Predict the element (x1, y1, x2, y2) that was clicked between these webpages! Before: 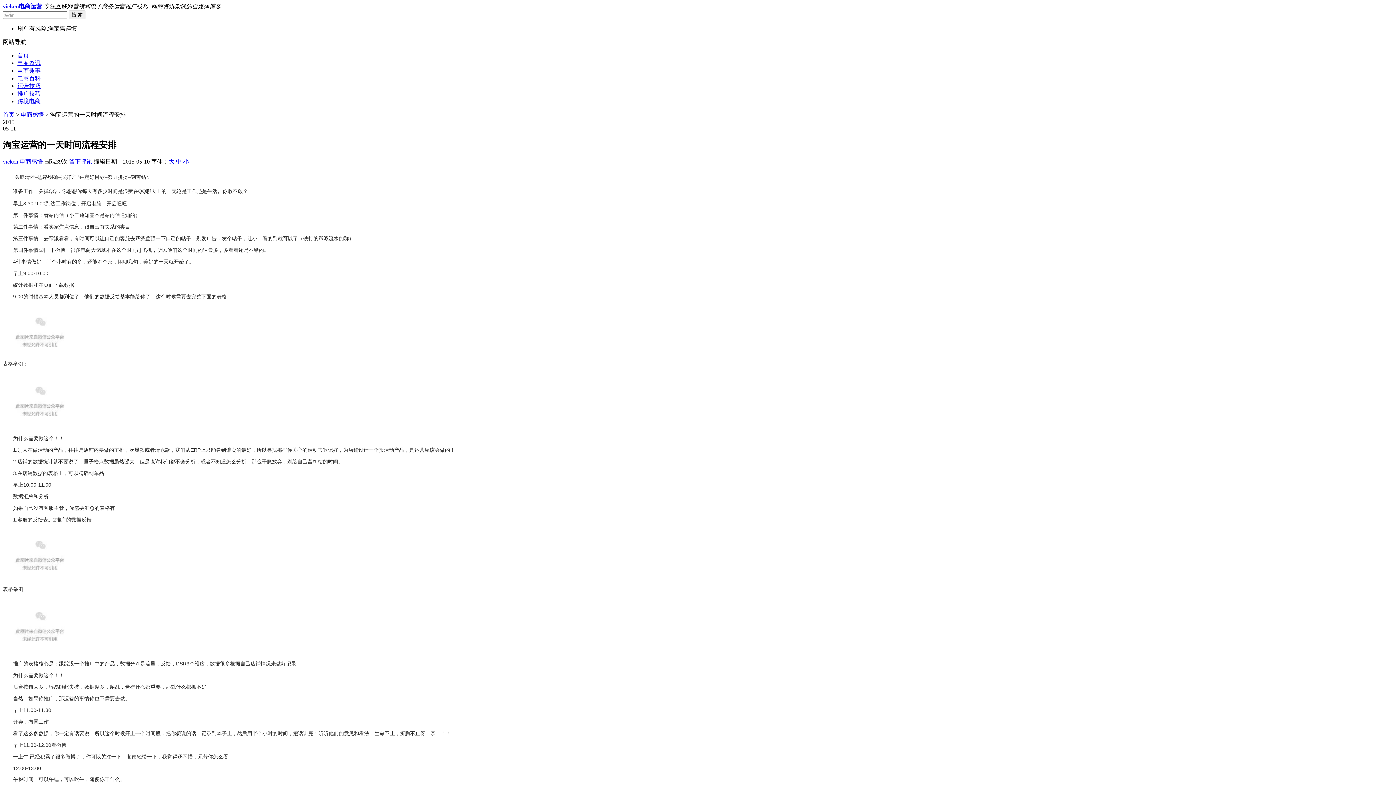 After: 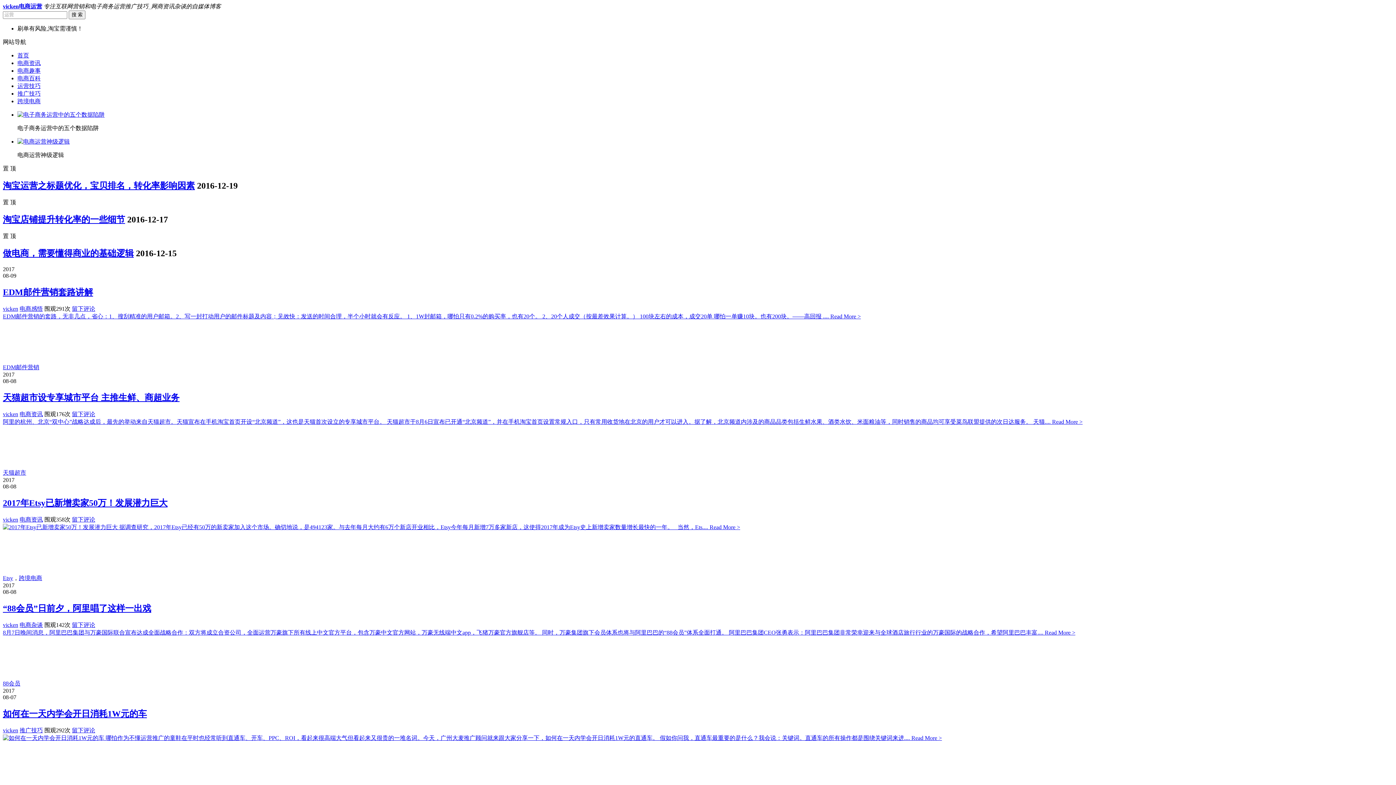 Action: bbox: (17, 52, 29, 58) label: 首页